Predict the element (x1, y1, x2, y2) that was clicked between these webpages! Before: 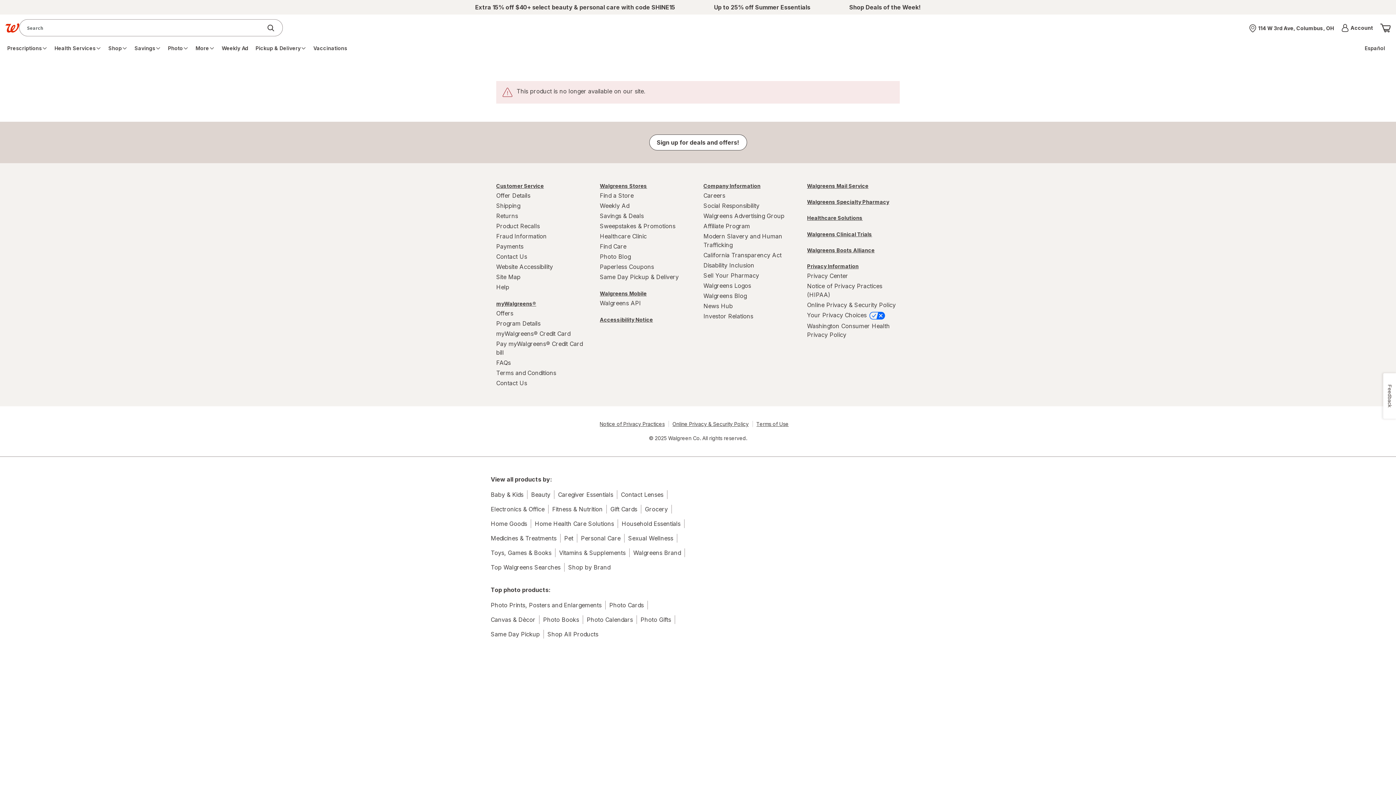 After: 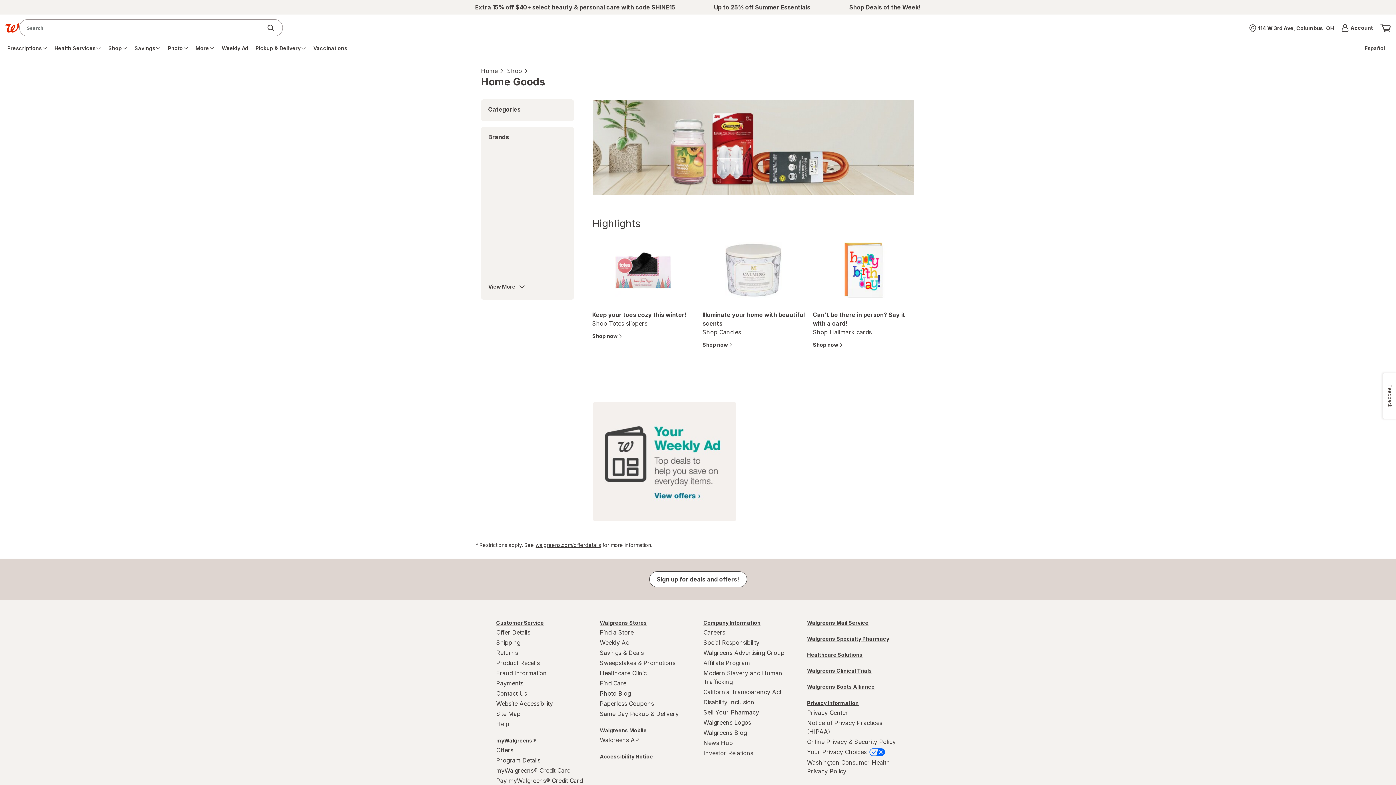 Action: label: Home Goods bbox: (490, 519, 527, 528)